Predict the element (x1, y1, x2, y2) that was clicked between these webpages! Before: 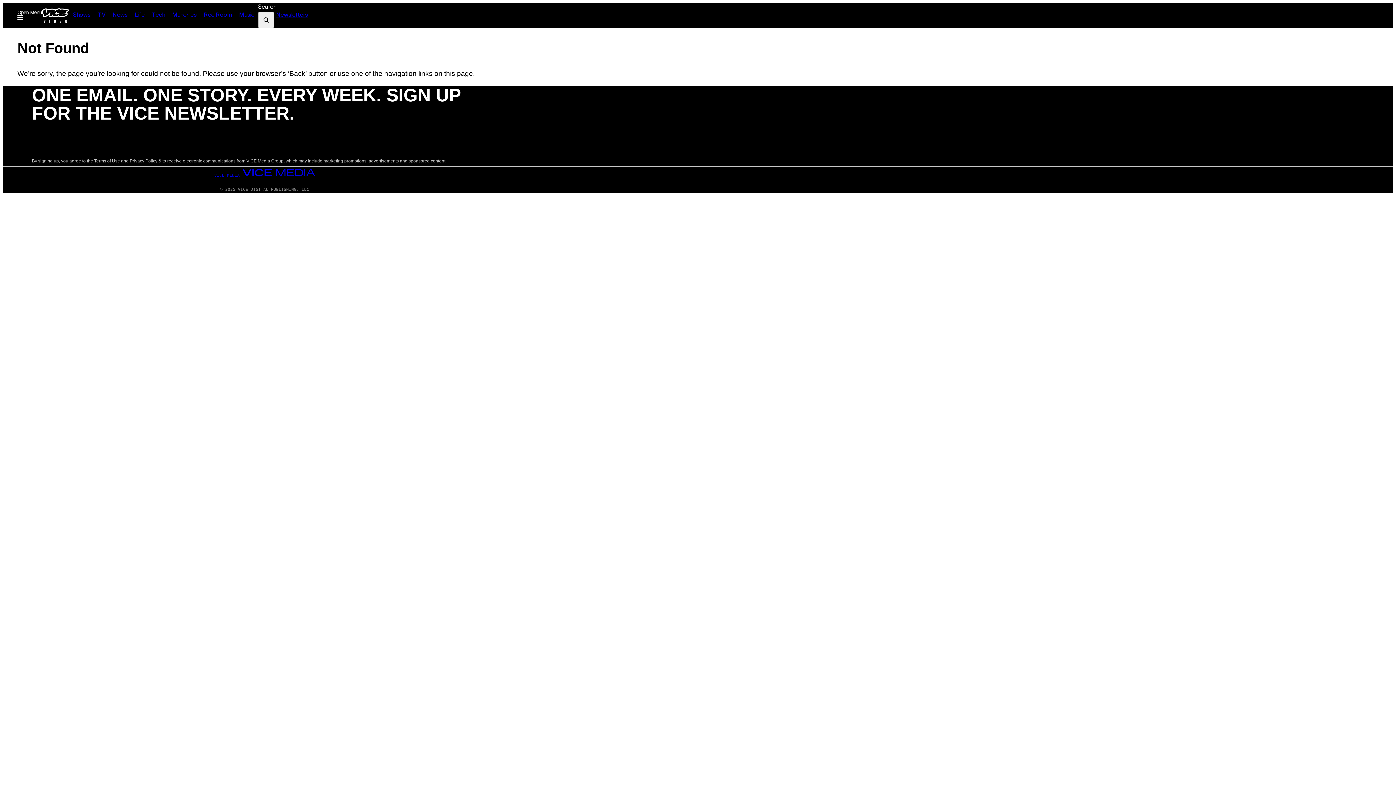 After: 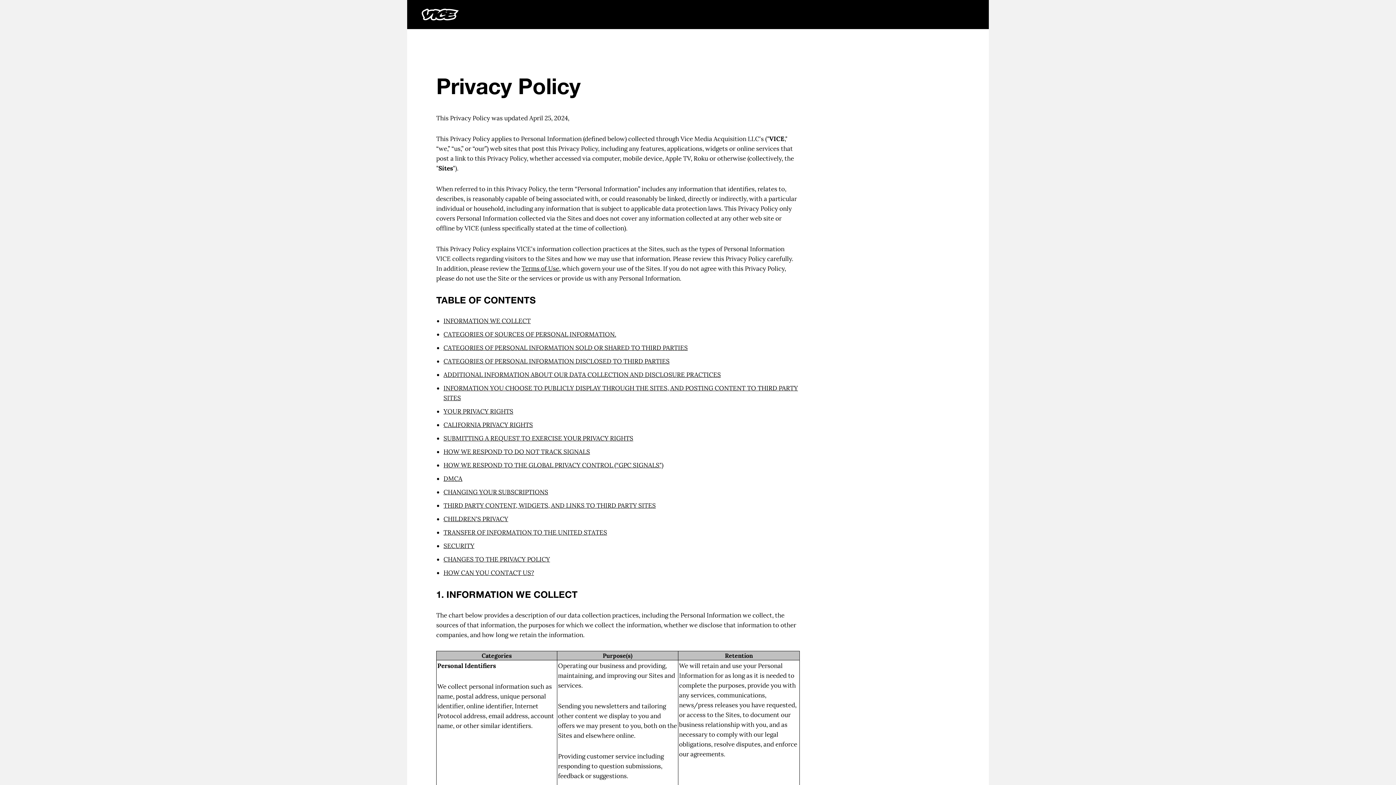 Action: label: Privacy Policy bbox: (129, 158, 157, 163)